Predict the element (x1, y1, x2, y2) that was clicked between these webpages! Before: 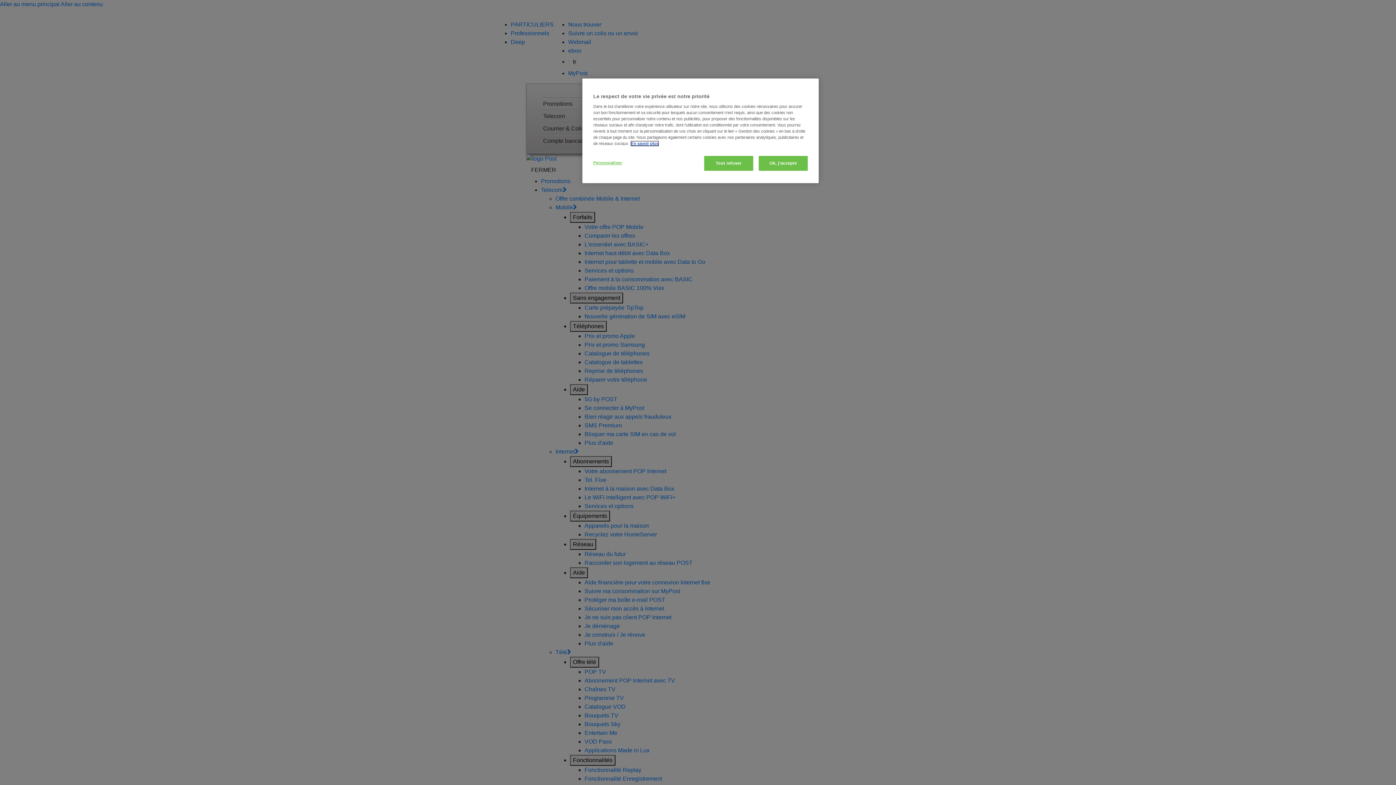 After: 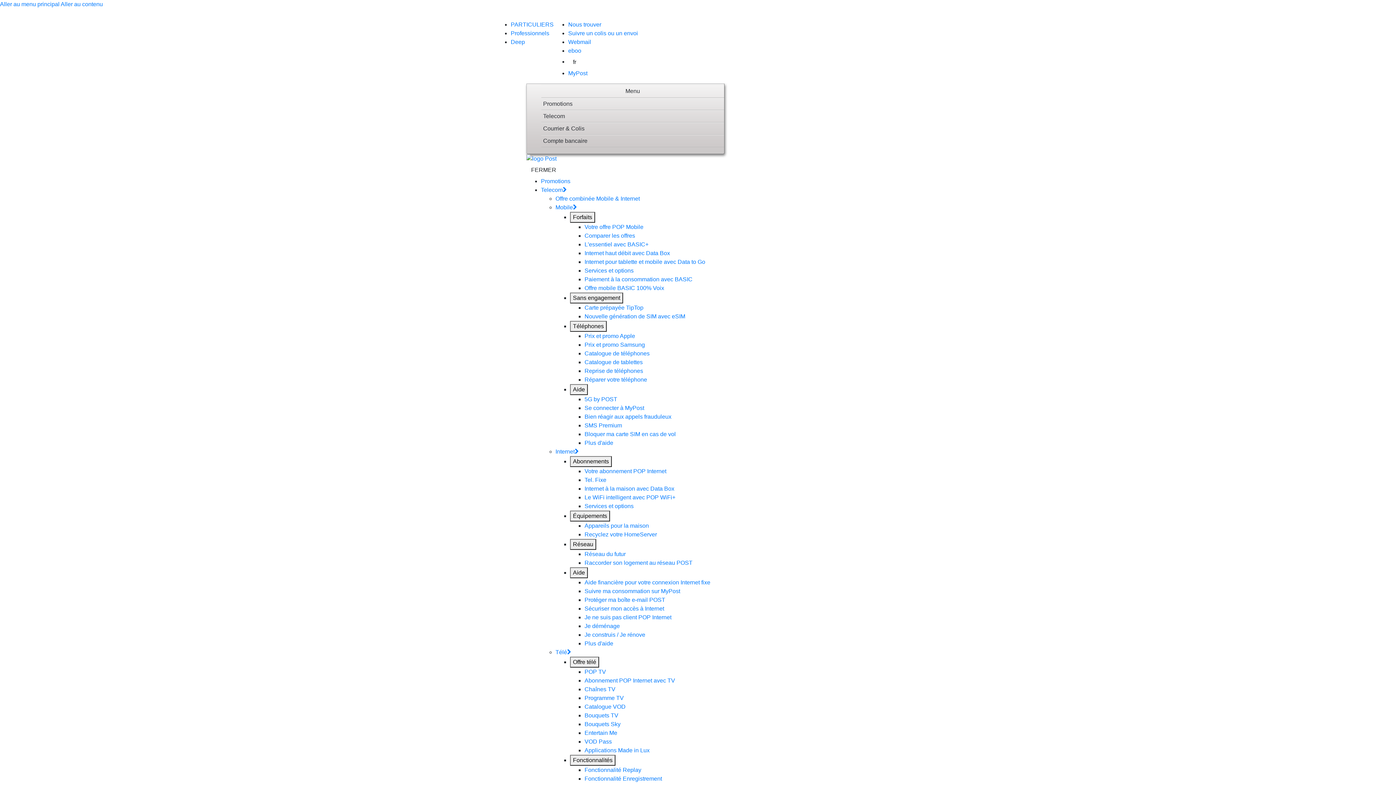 Action: label: Tout refuser bbox: (704, 156, 753, 170)